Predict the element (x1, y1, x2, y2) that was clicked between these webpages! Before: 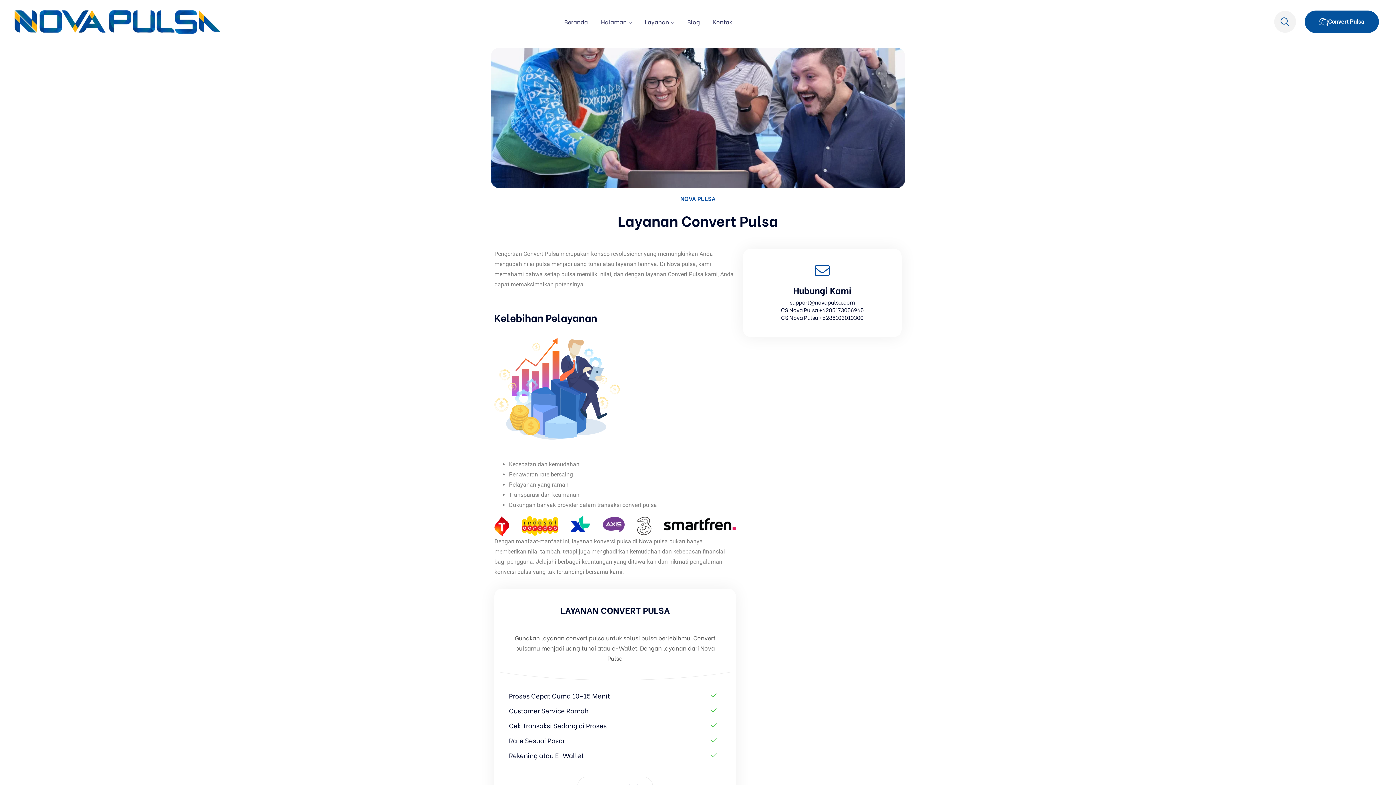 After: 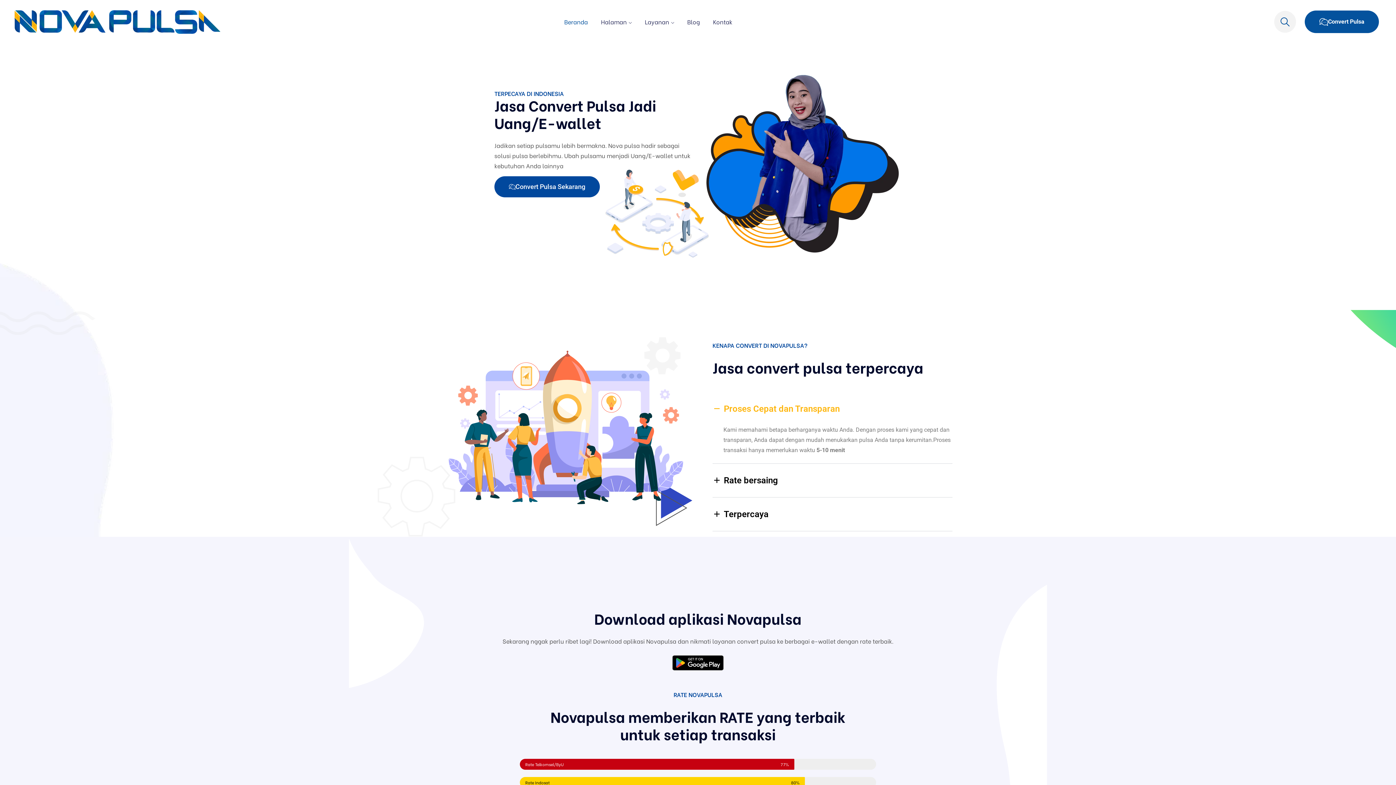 Action: bbox: (14, 10, 220, 33)